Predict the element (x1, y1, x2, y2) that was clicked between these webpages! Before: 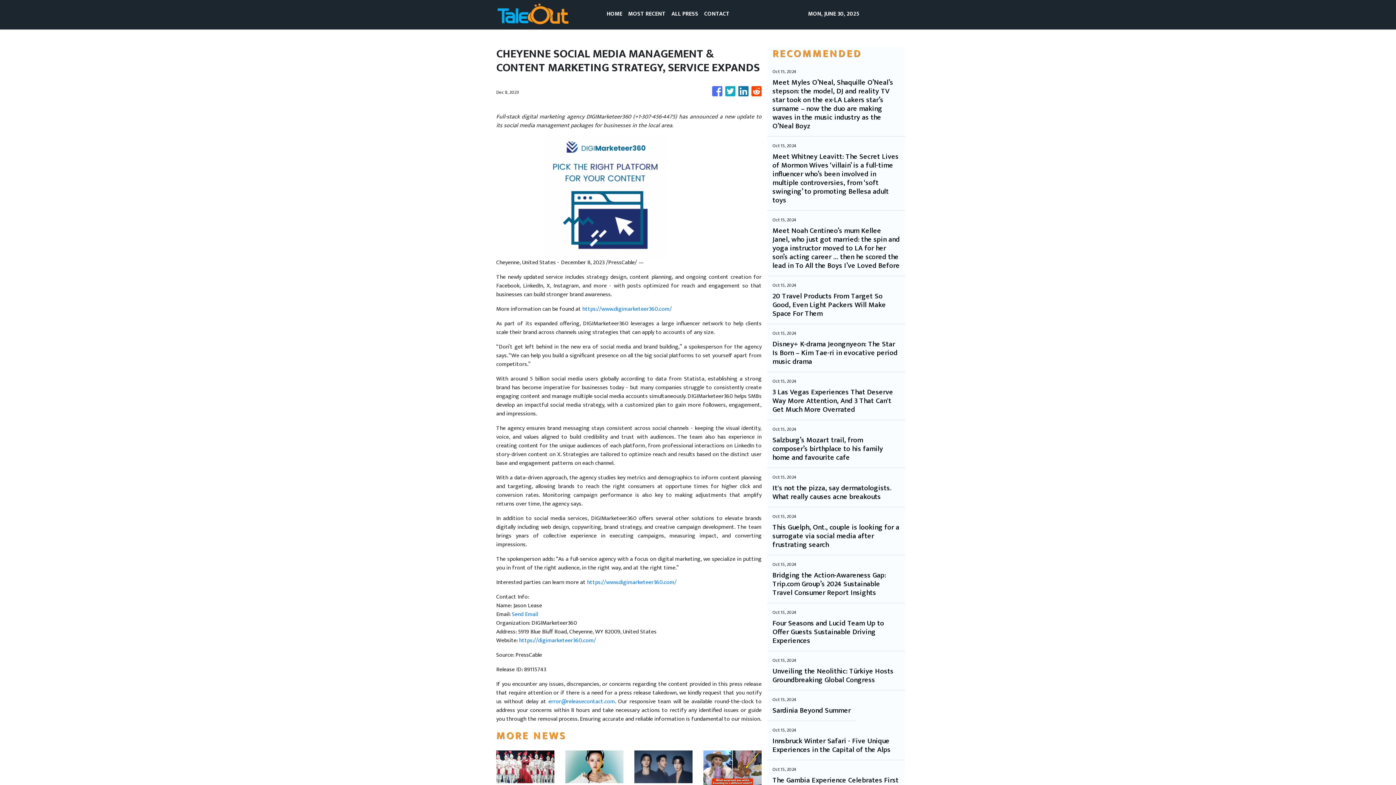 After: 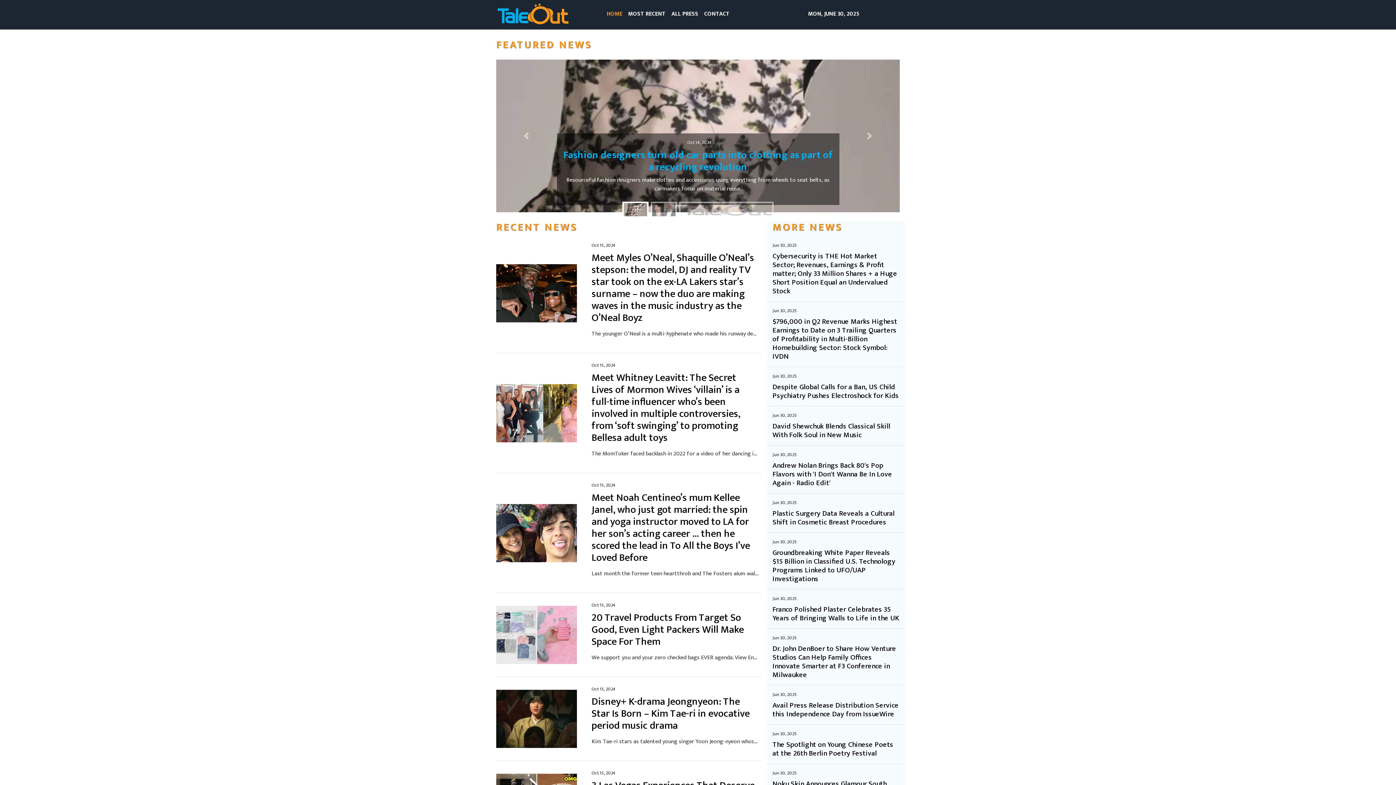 Action: bbox: (496, 2, 569, 26)